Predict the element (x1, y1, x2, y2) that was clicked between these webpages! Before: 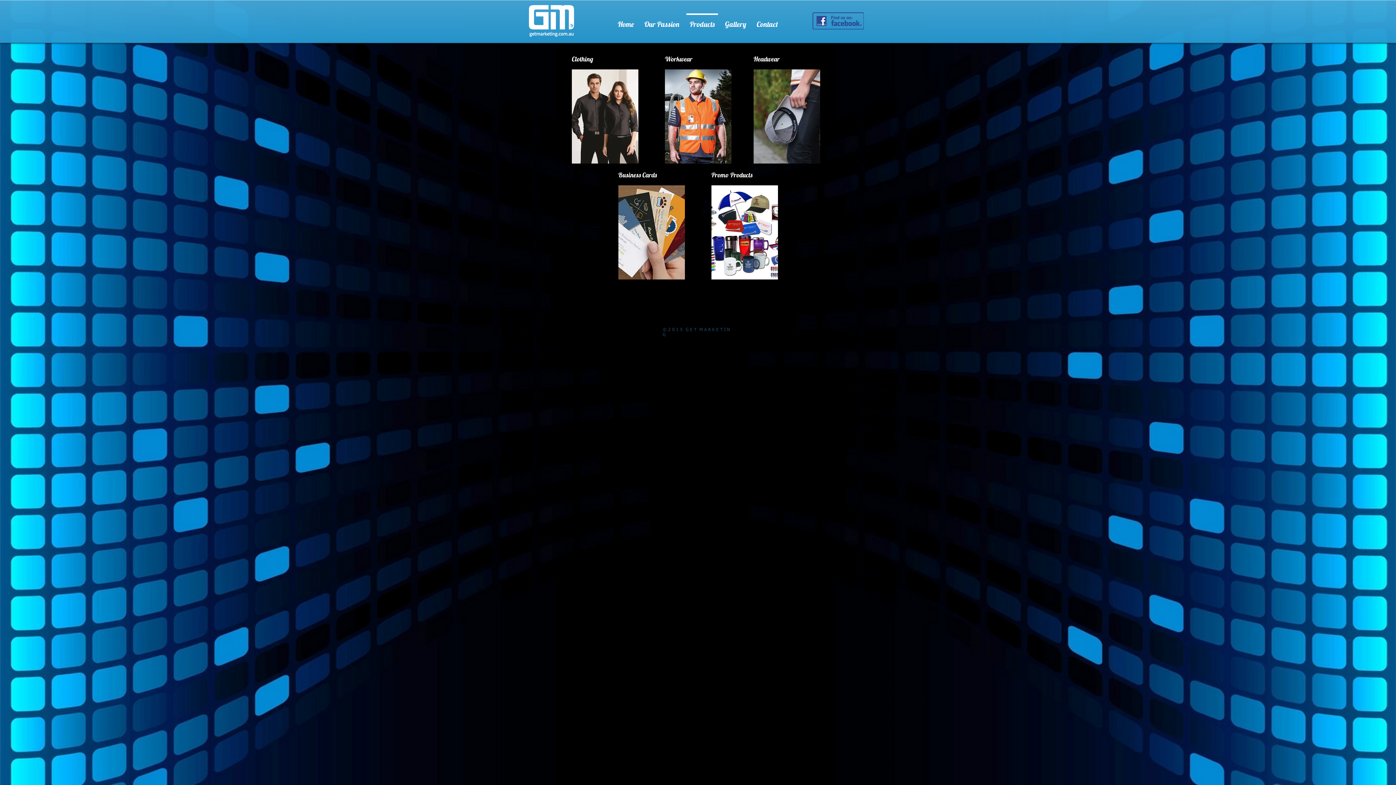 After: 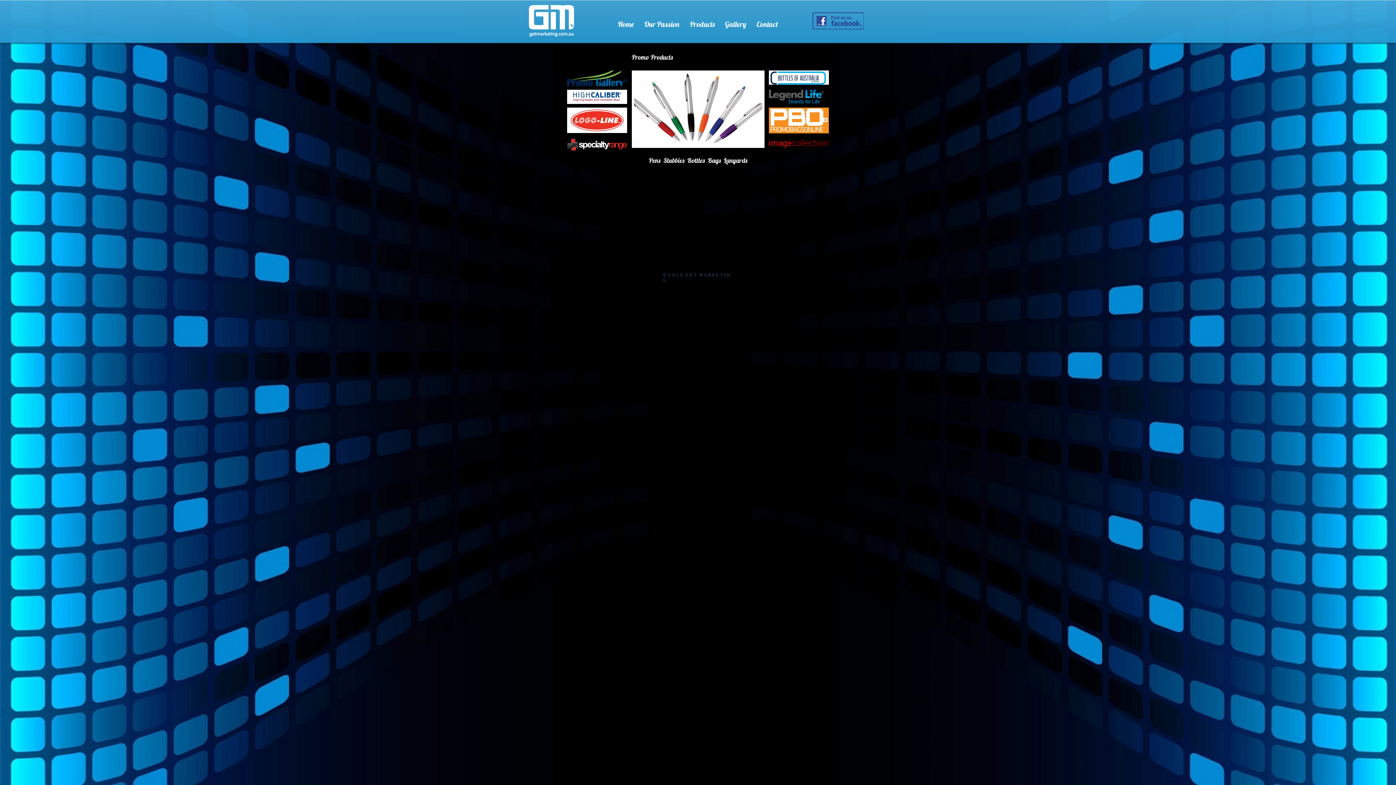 Action: bbox: (711, 185, 778, 279)